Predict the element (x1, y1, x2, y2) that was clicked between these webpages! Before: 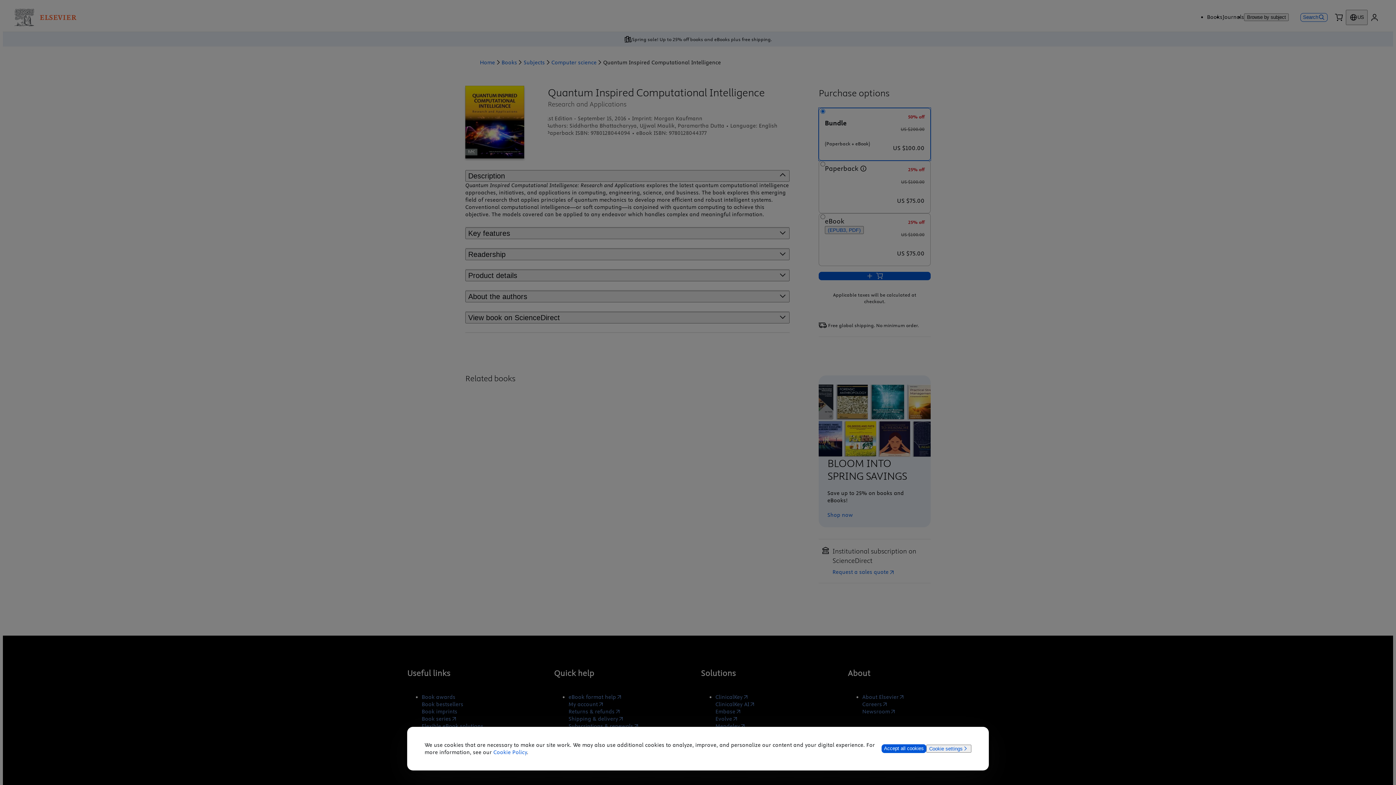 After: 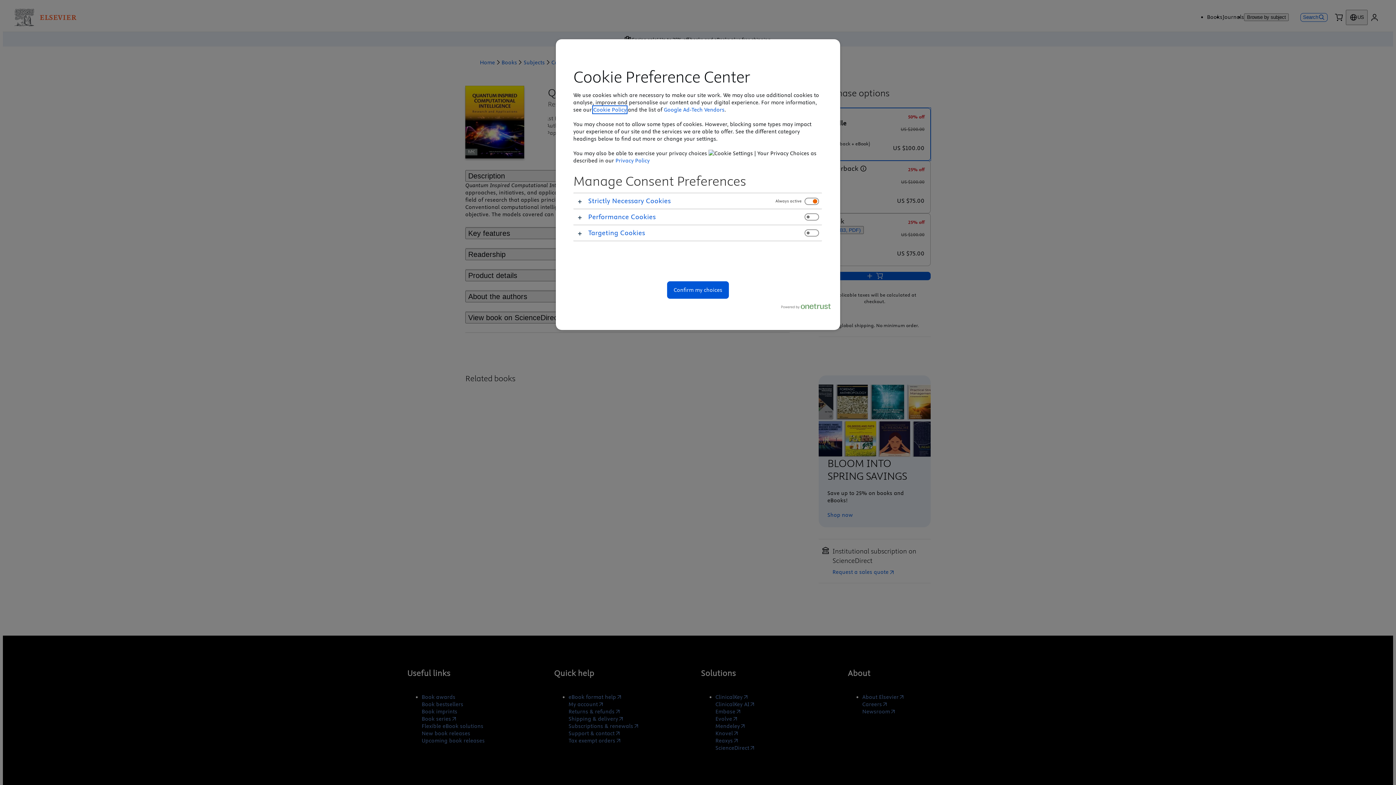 Action: bbox: (926, 745, 971, 753) label: Cookie settings